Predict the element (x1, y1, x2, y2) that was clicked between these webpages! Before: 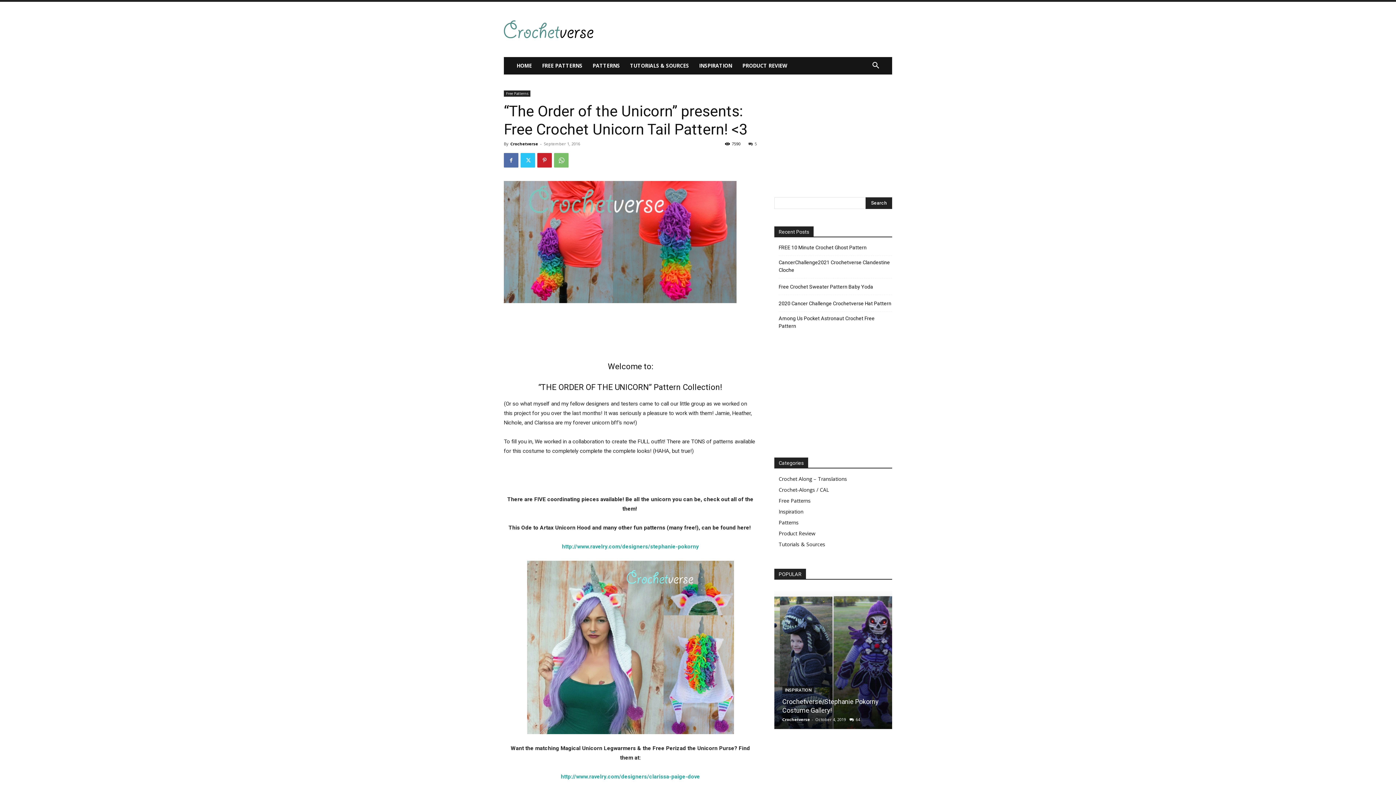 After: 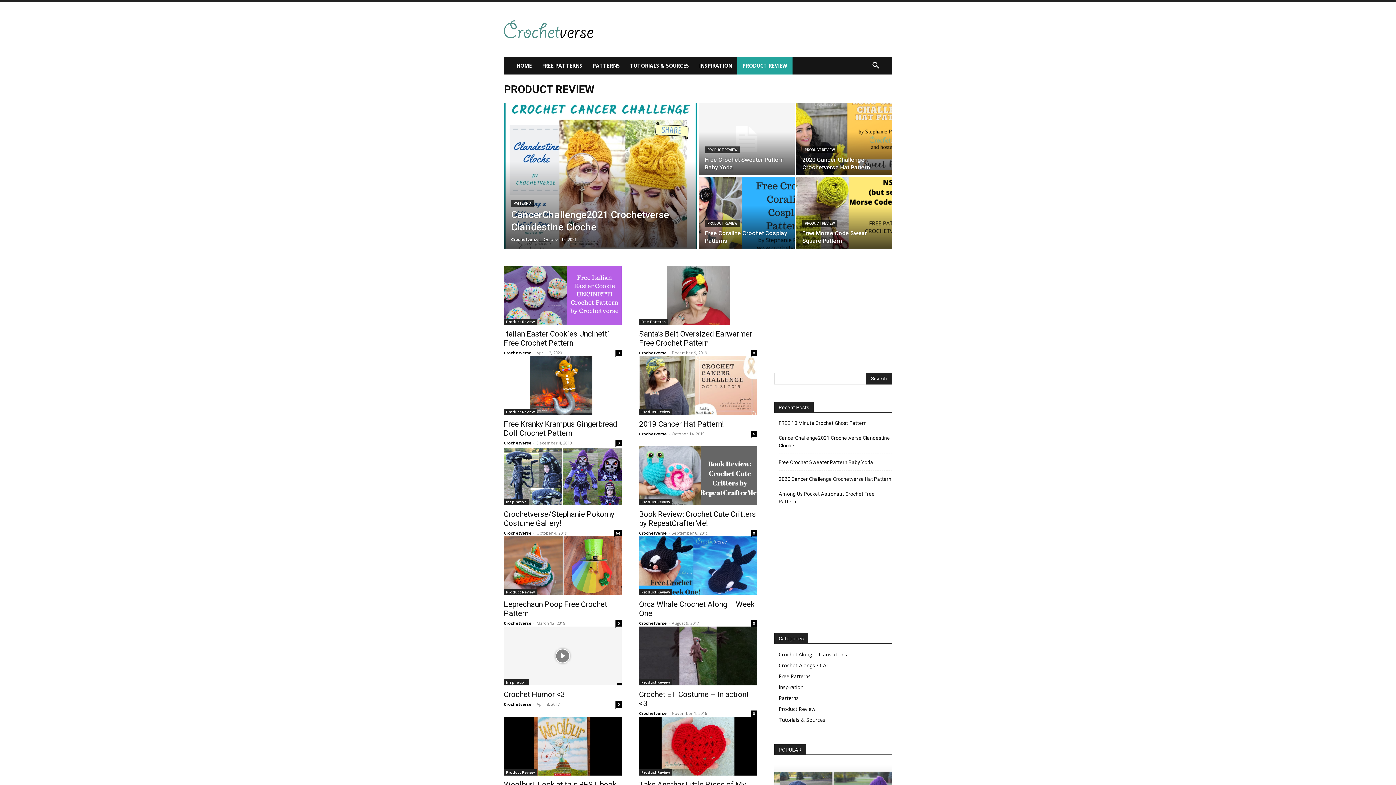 Action: bbox: (778, 530, 815, 537) label: Product Review